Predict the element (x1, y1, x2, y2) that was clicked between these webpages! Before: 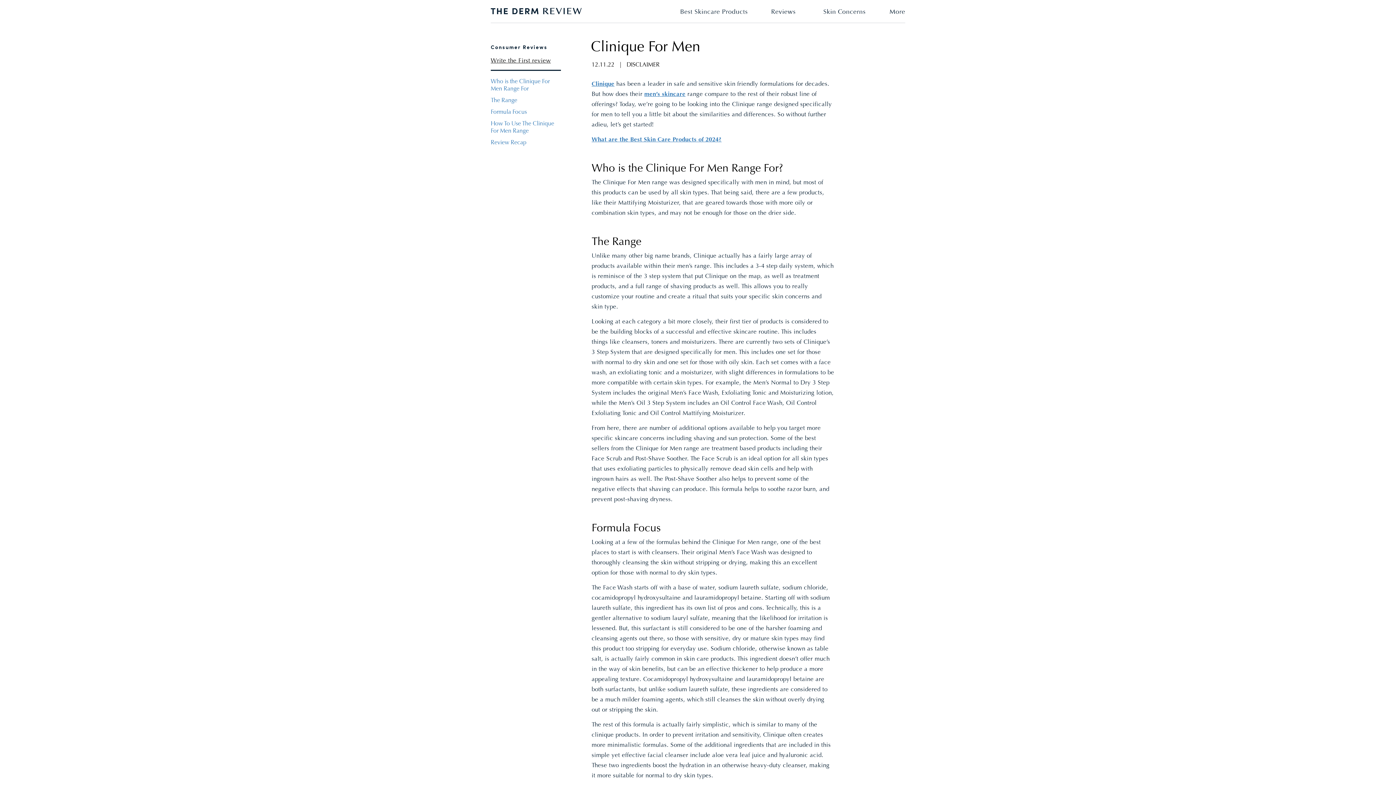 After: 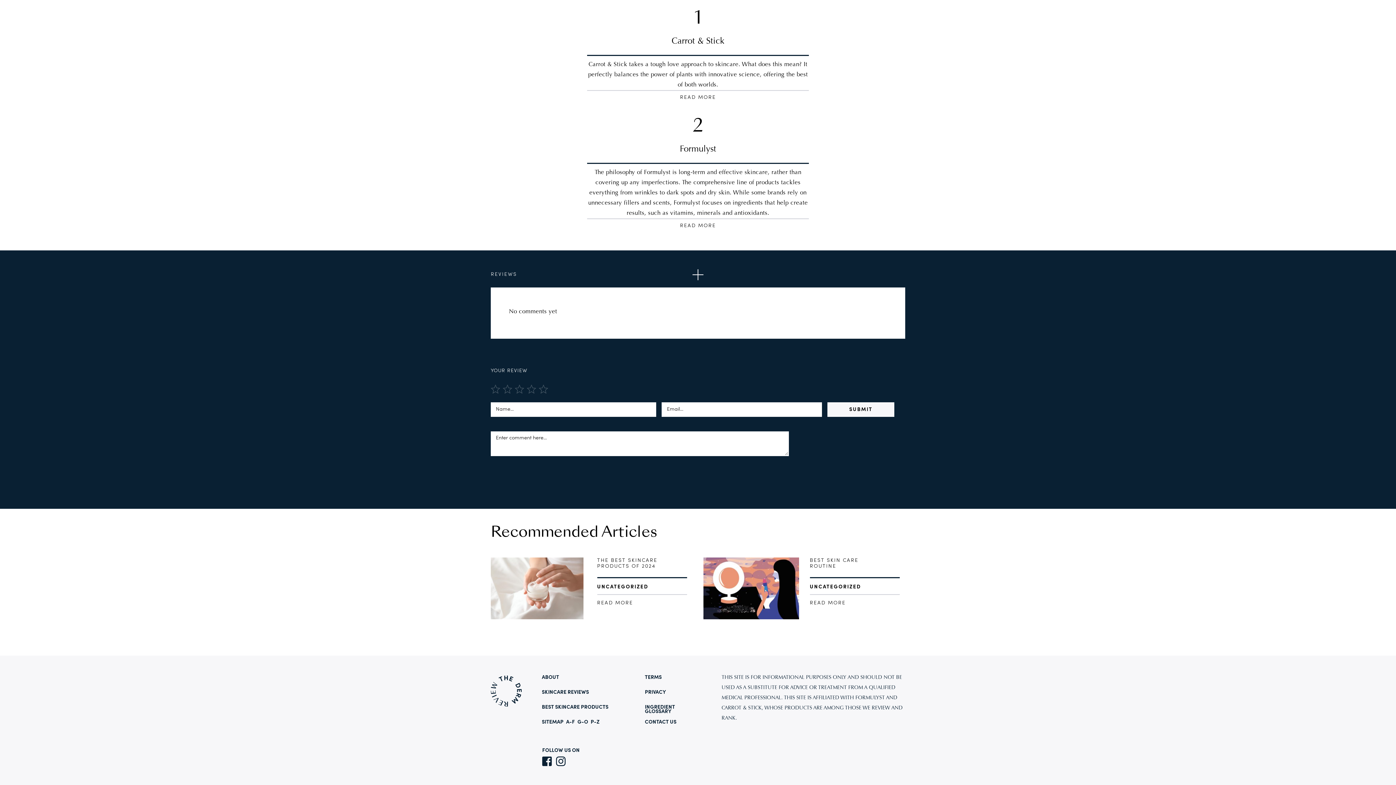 Action: bbox: (626, 62, 659, 68) label: DISCLAIMER